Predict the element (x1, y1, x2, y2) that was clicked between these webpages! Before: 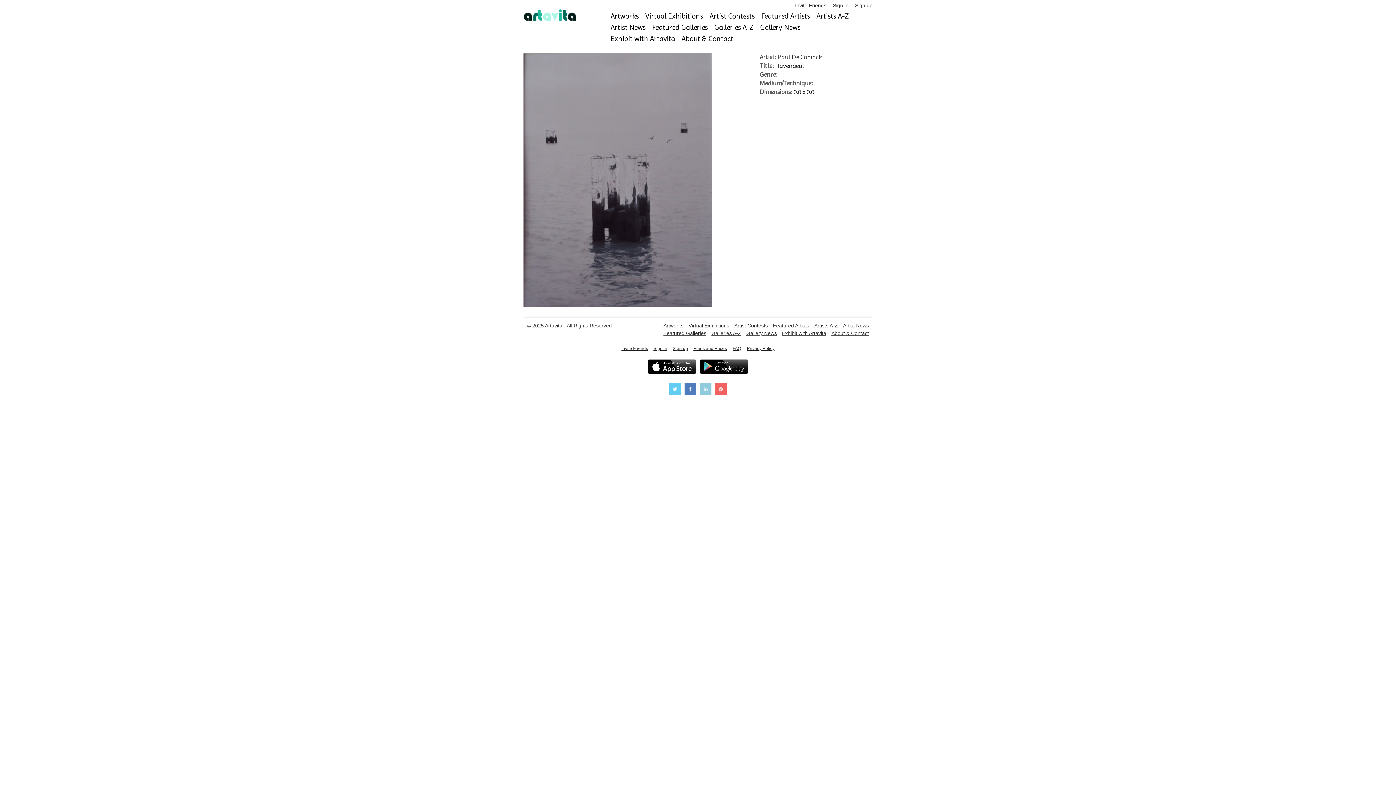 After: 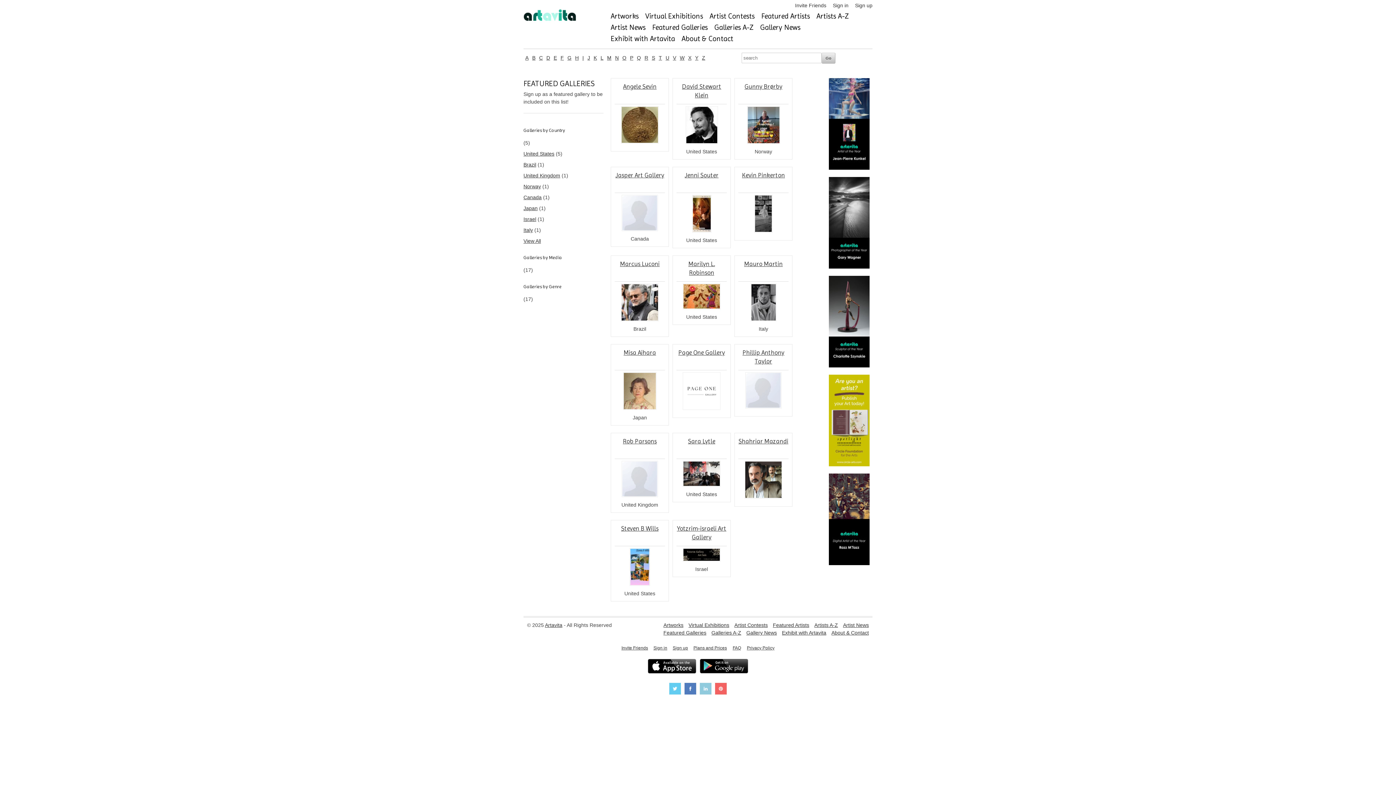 Action: bbox: (652, 23, 708, 32) label: Featured Galleries